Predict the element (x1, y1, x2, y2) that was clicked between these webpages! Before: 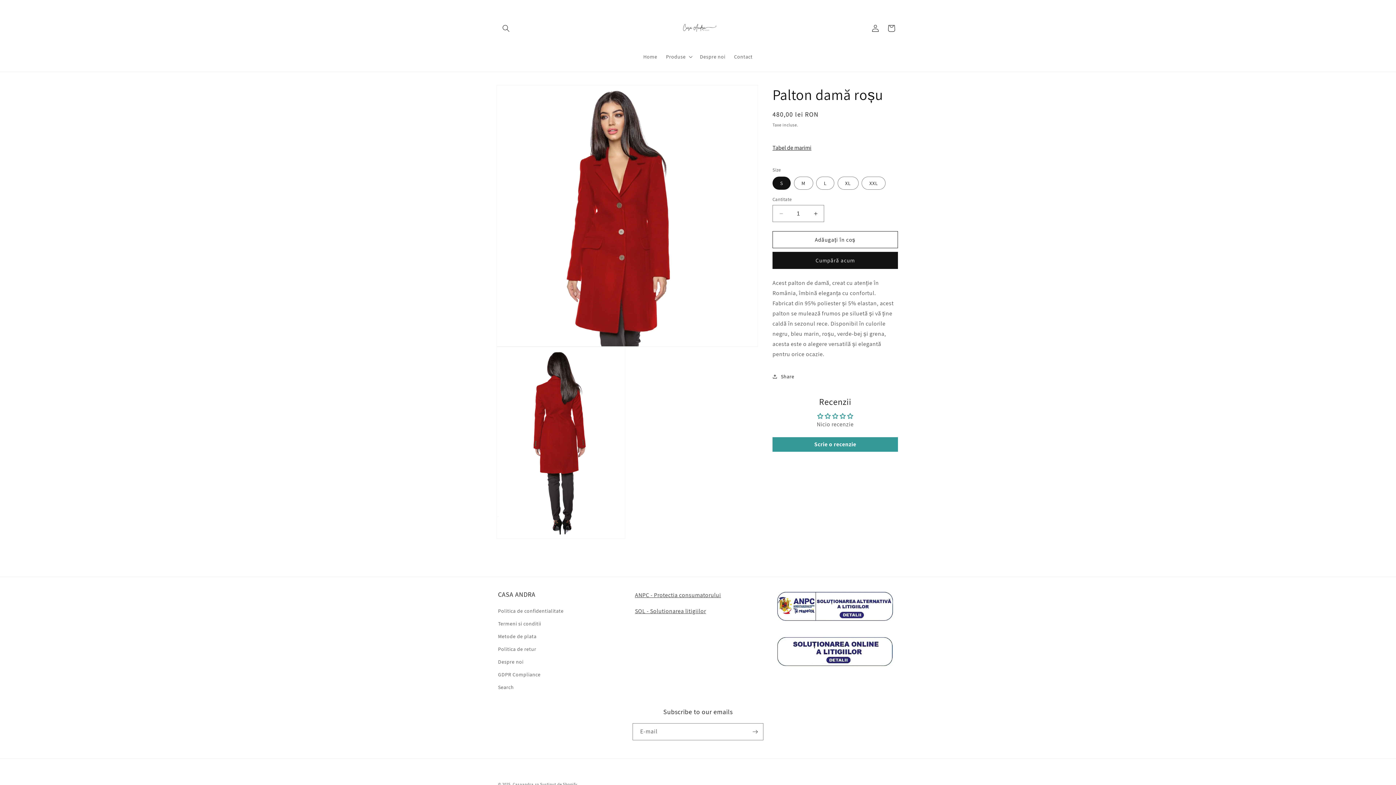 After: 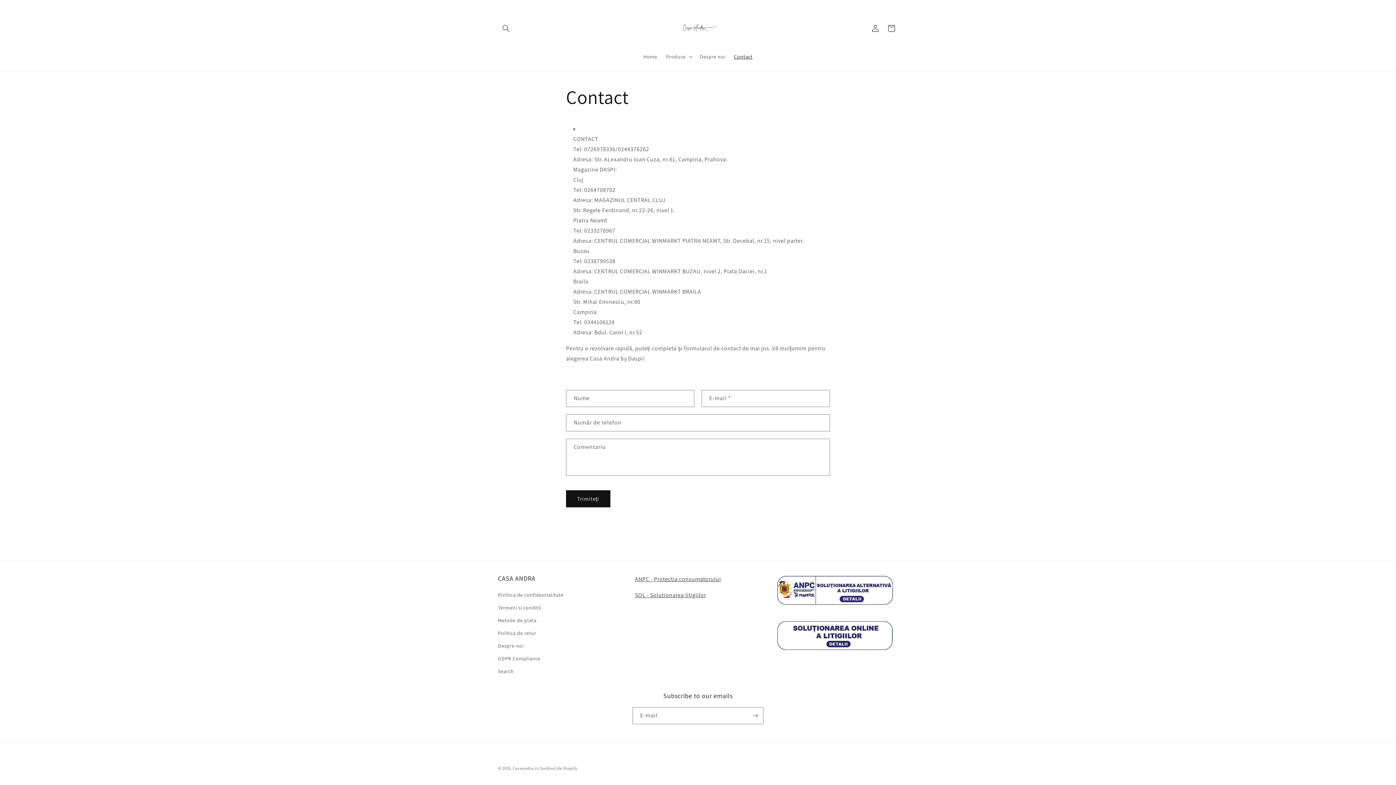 Action: label: Contact bbox: (729, 49, 757, 64)